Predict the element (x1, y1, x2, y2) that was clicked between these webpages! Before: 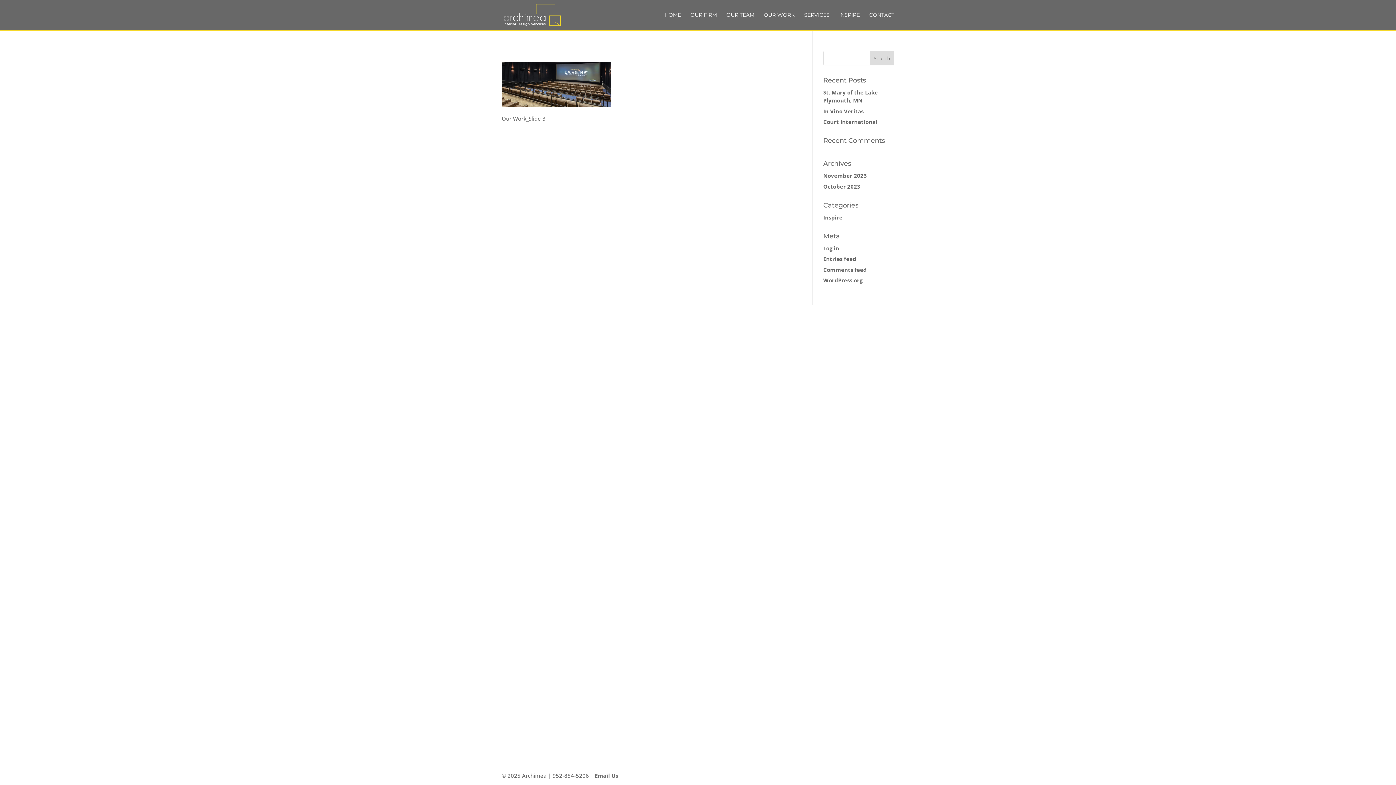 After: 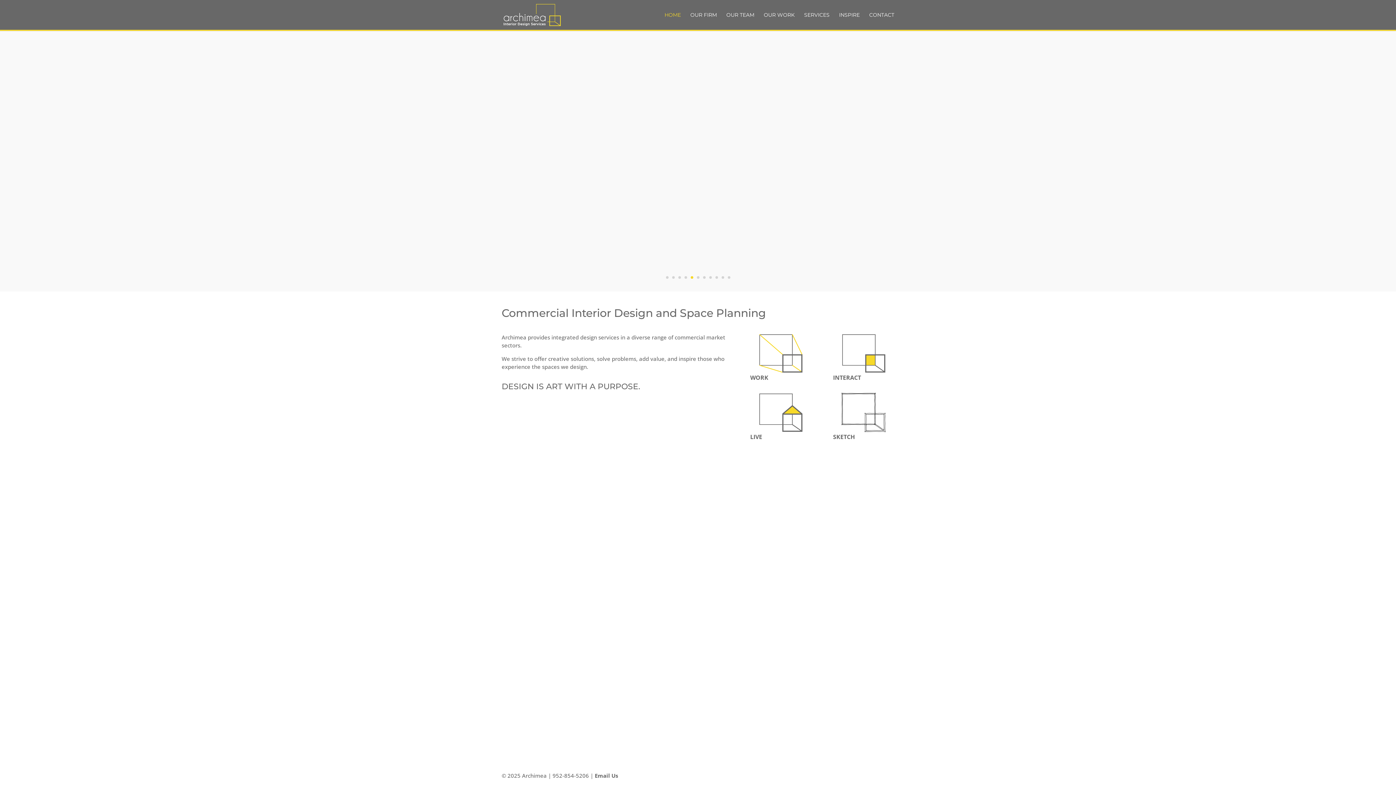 Action: bbox: (503, 10, 561, 17)